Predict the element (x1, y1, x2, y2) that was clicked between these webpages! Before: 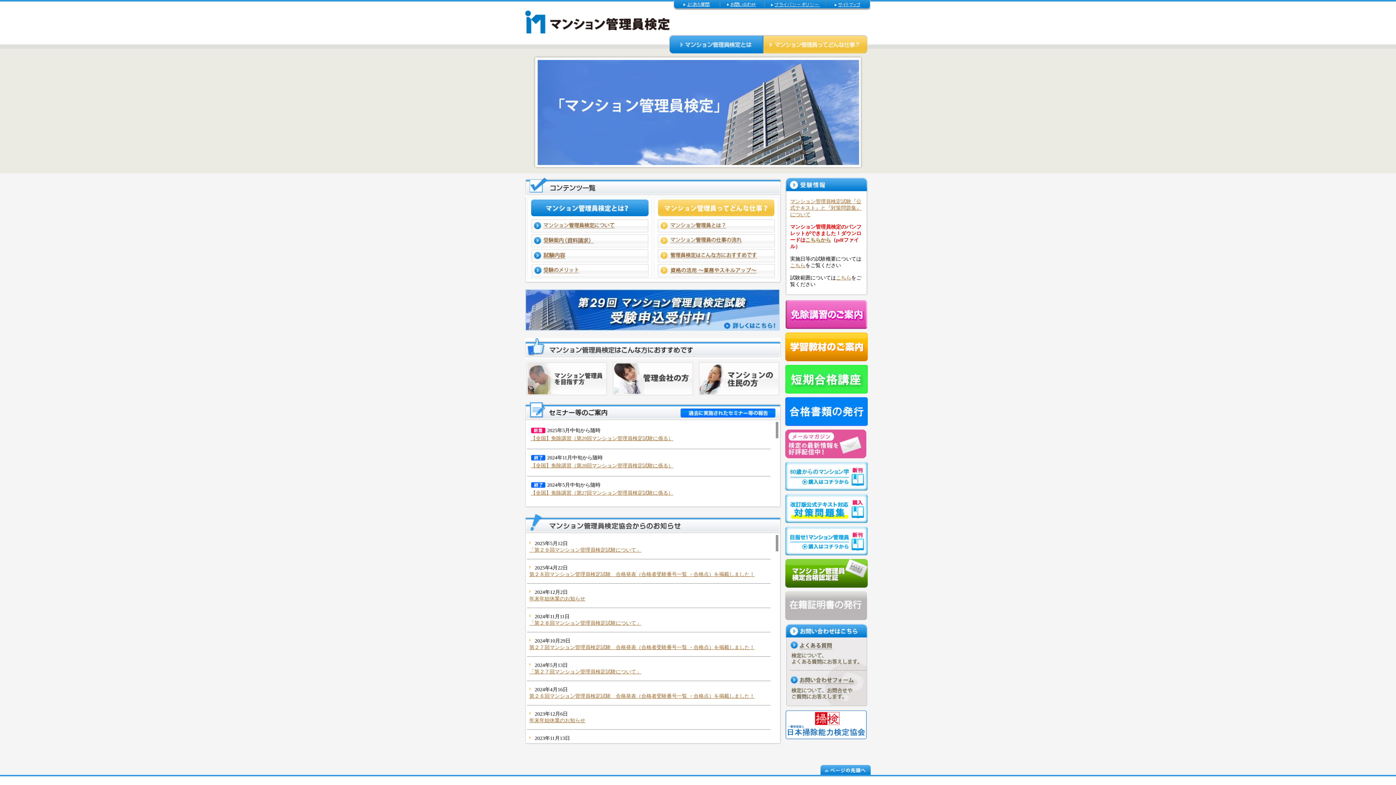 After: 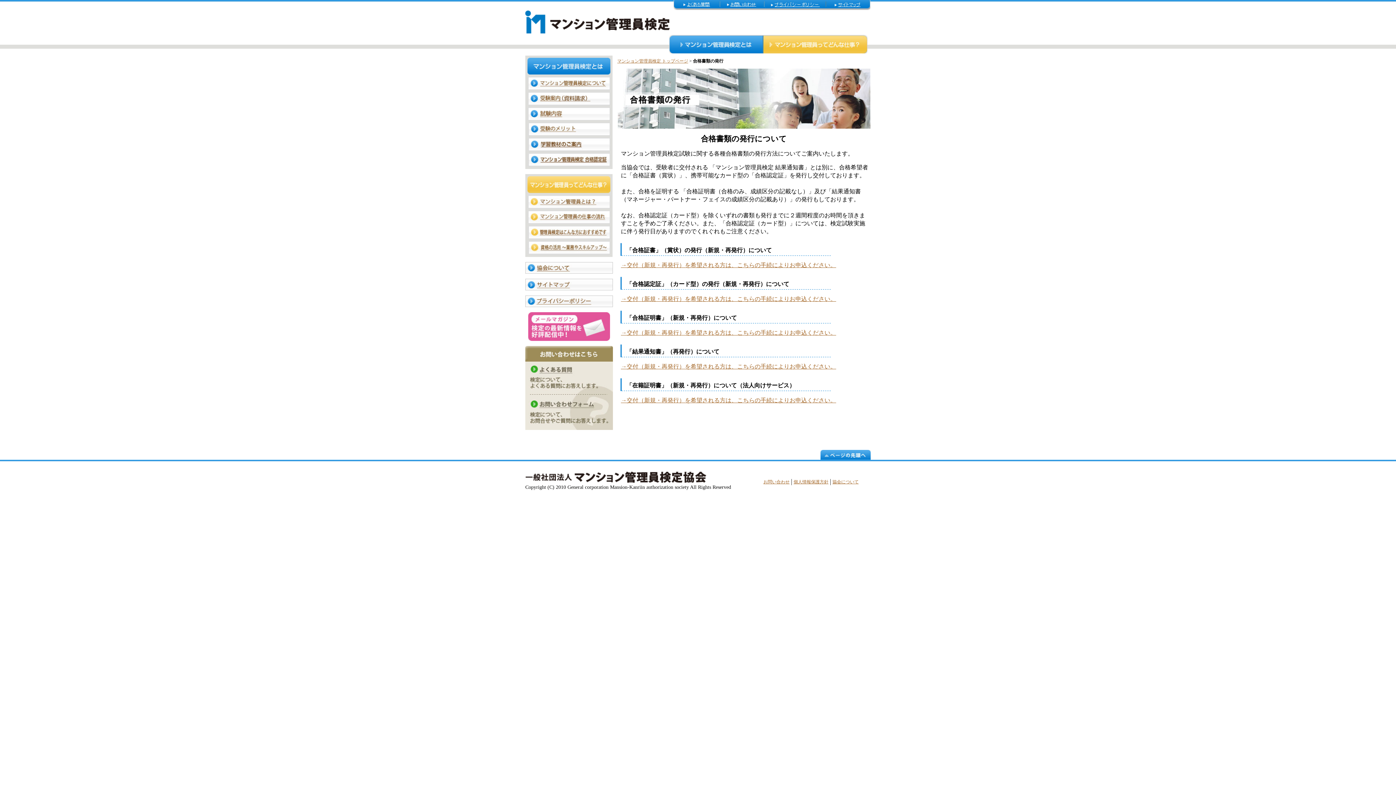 Action: bbox: (785, 582, 868, 587)